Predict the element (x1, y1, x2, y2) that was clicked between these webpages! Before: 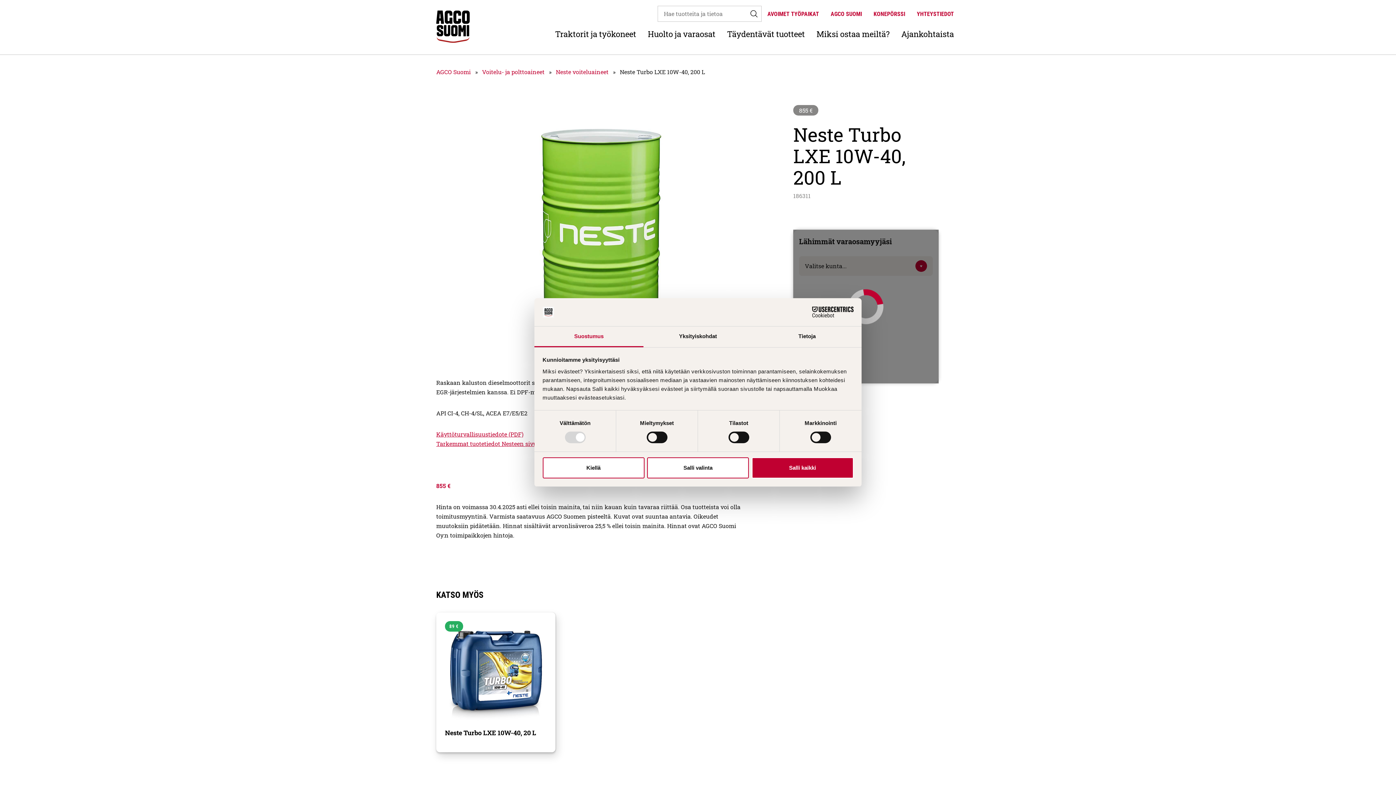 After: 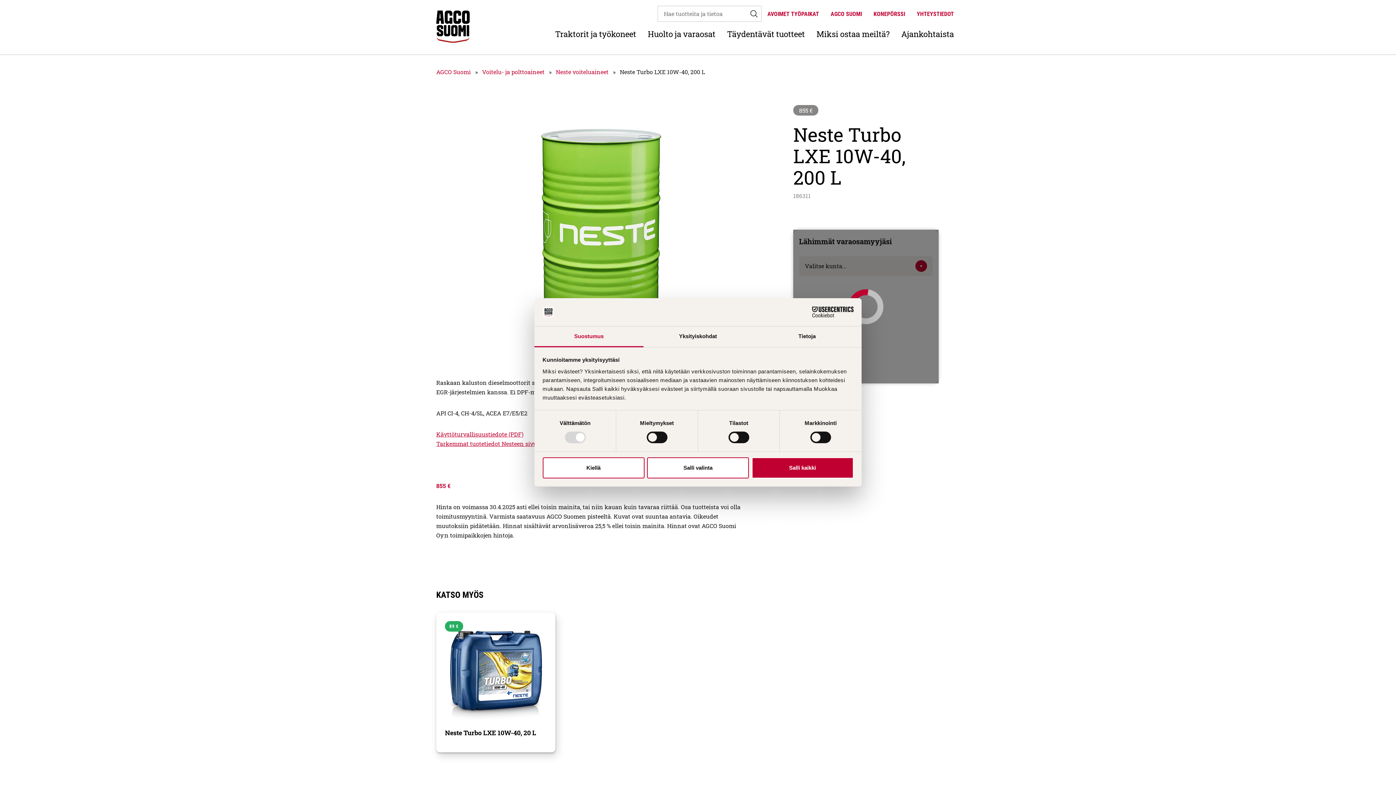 Action: label: Suostumus bbox: (534, 326, 643, 347)